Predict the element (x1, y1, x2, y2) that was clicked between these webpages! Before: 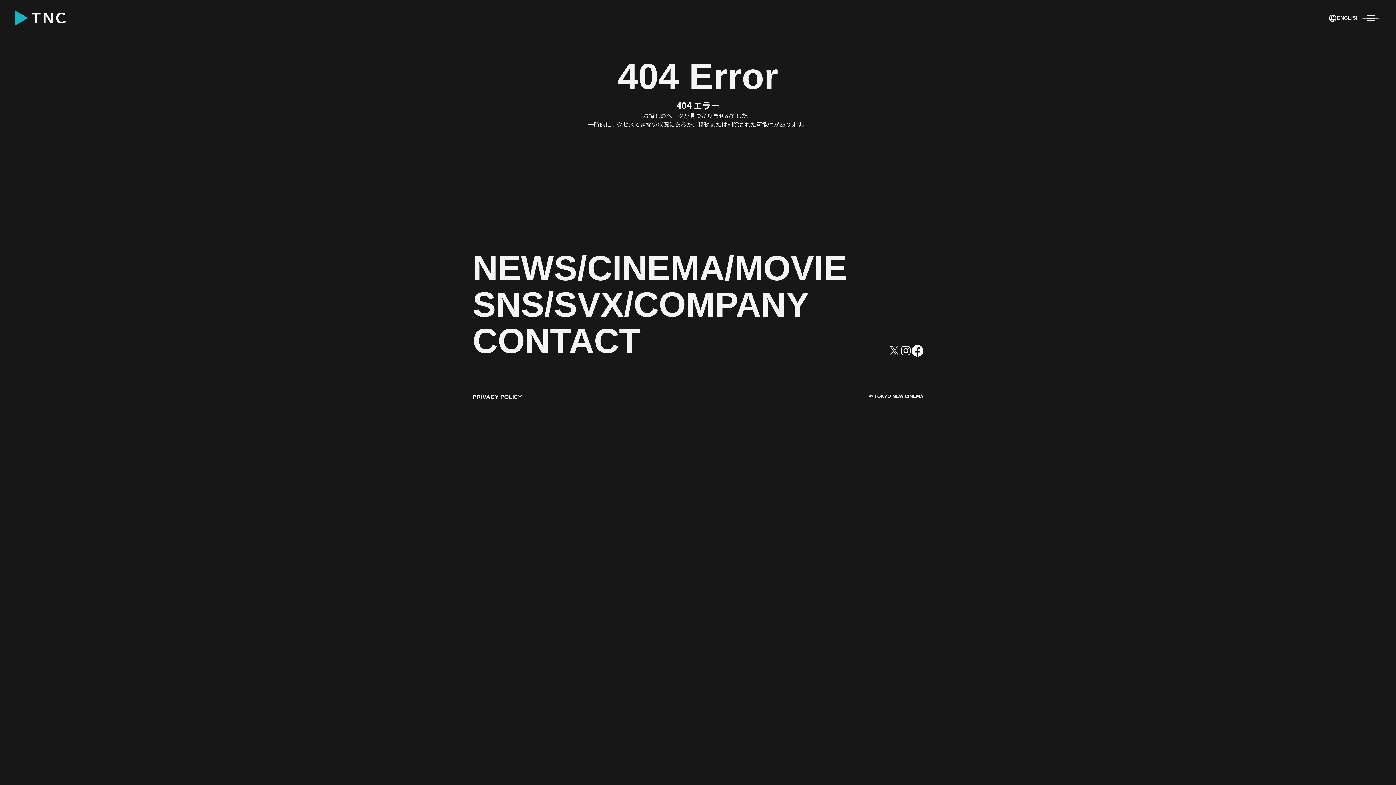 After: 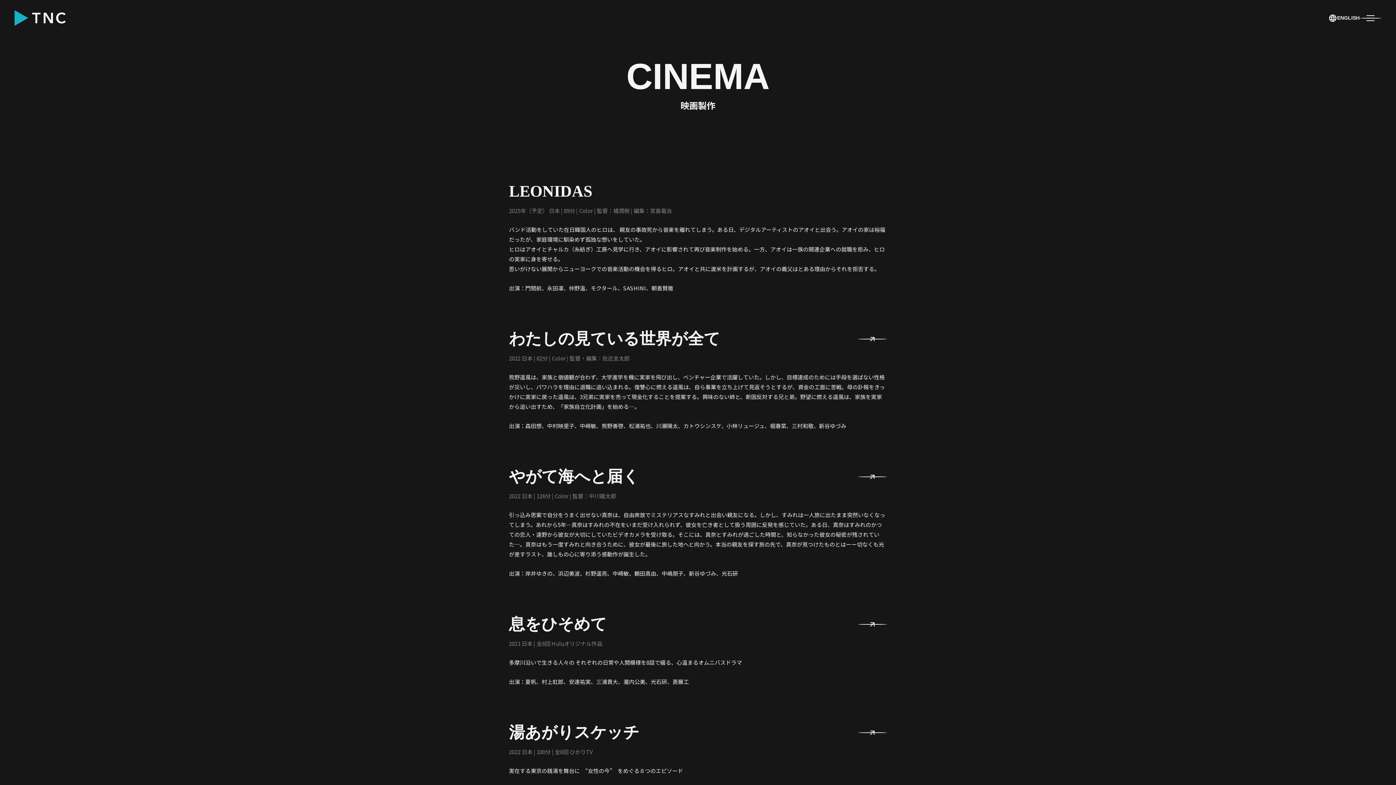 Action: bbox: (587, 250, 724, 286) label: CINEMA